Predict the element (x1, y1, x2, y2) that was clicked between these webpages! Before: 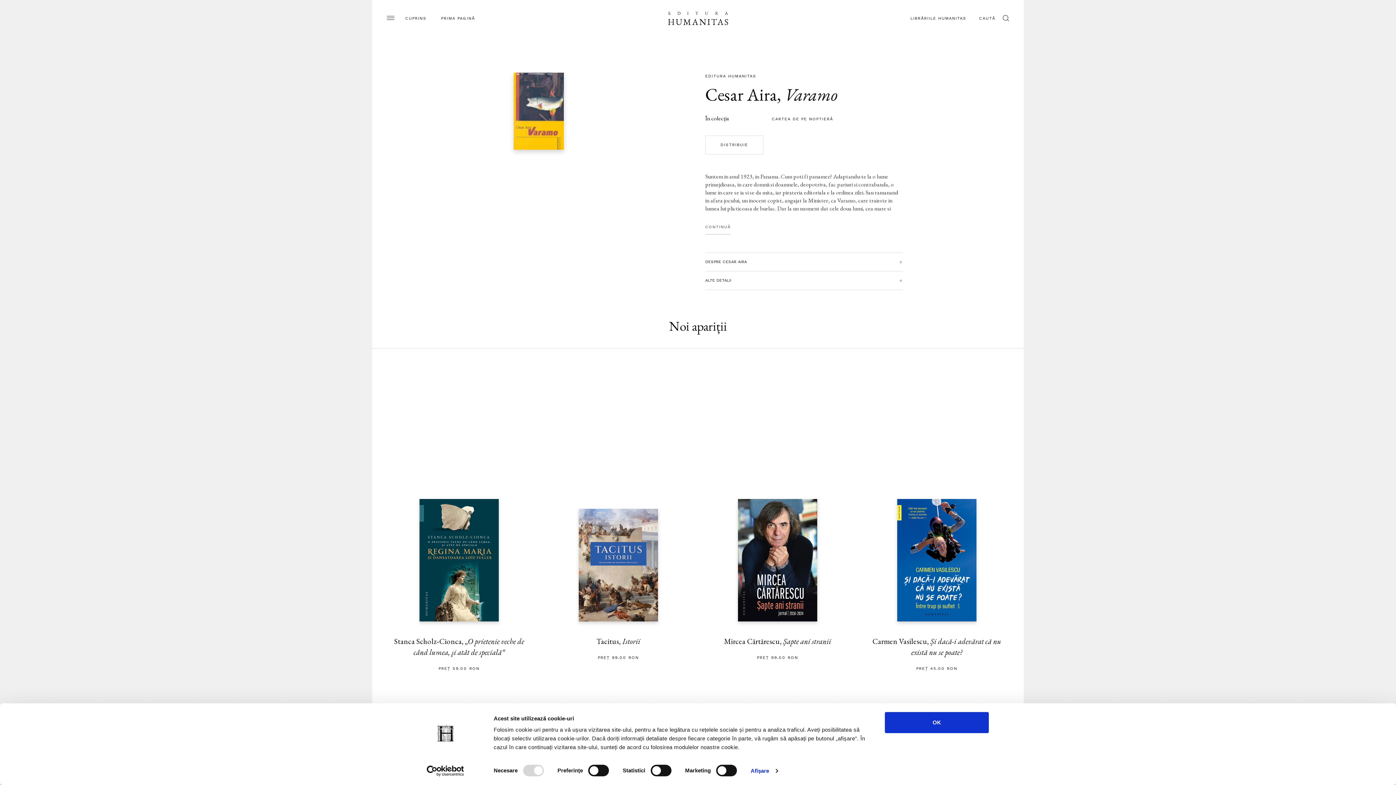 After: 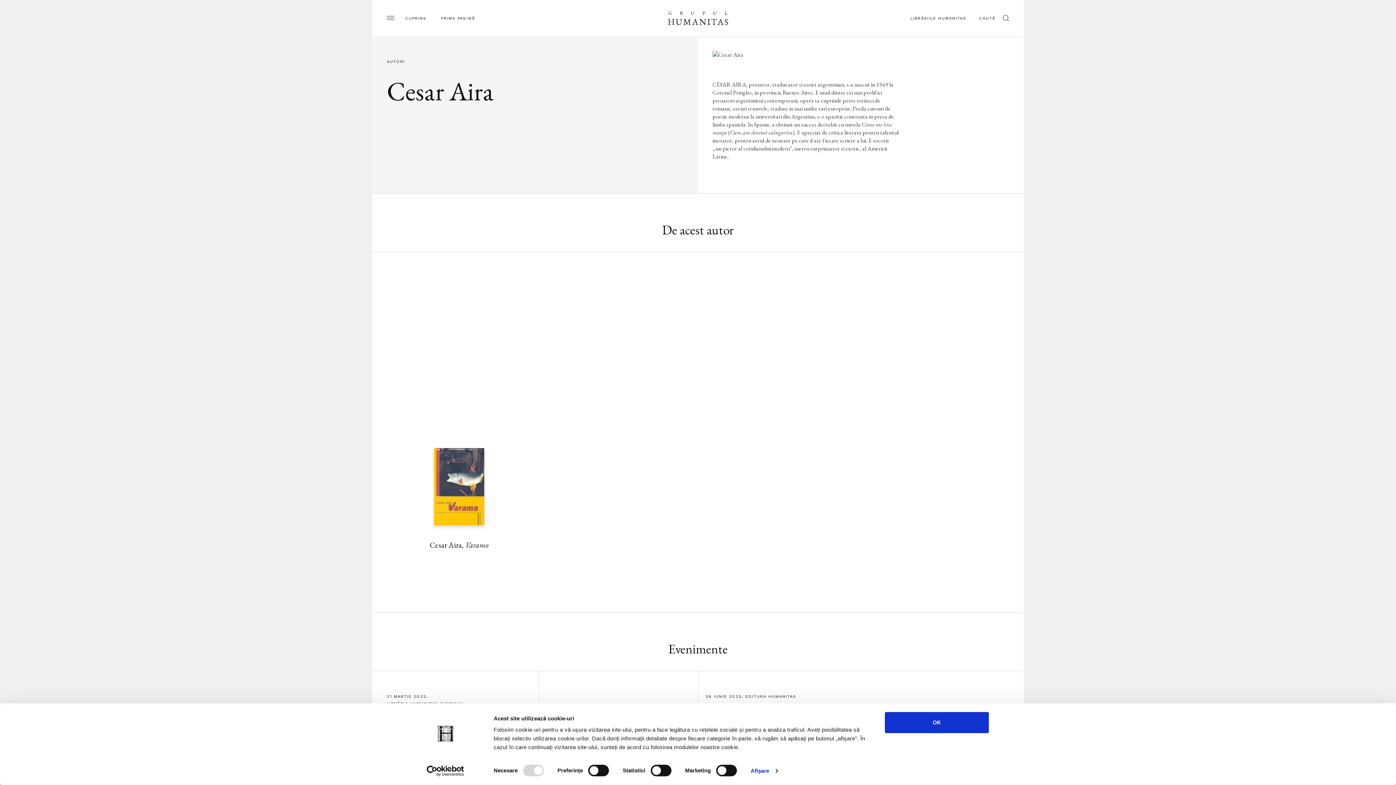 Action: bbox: (705, 83, 777, 105) label: Cesar Aira